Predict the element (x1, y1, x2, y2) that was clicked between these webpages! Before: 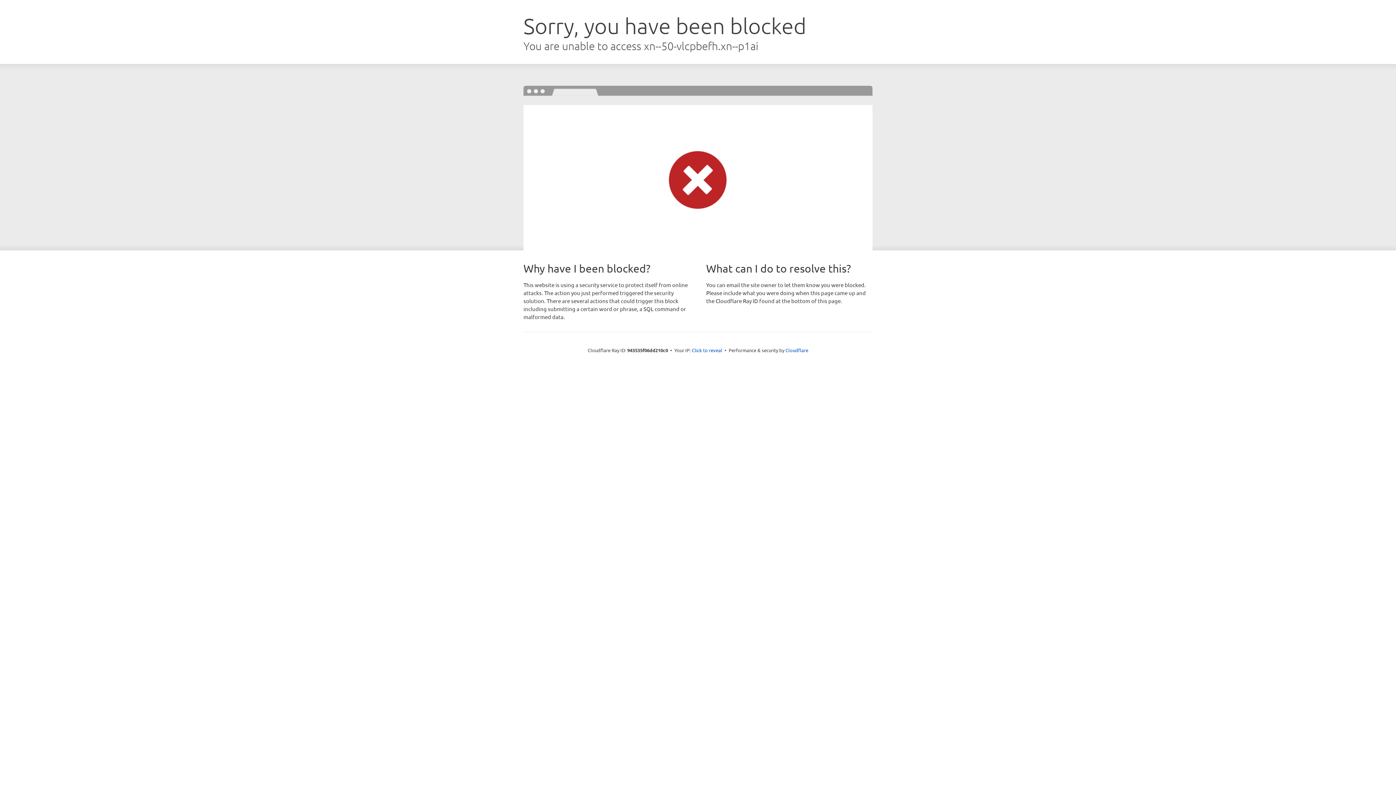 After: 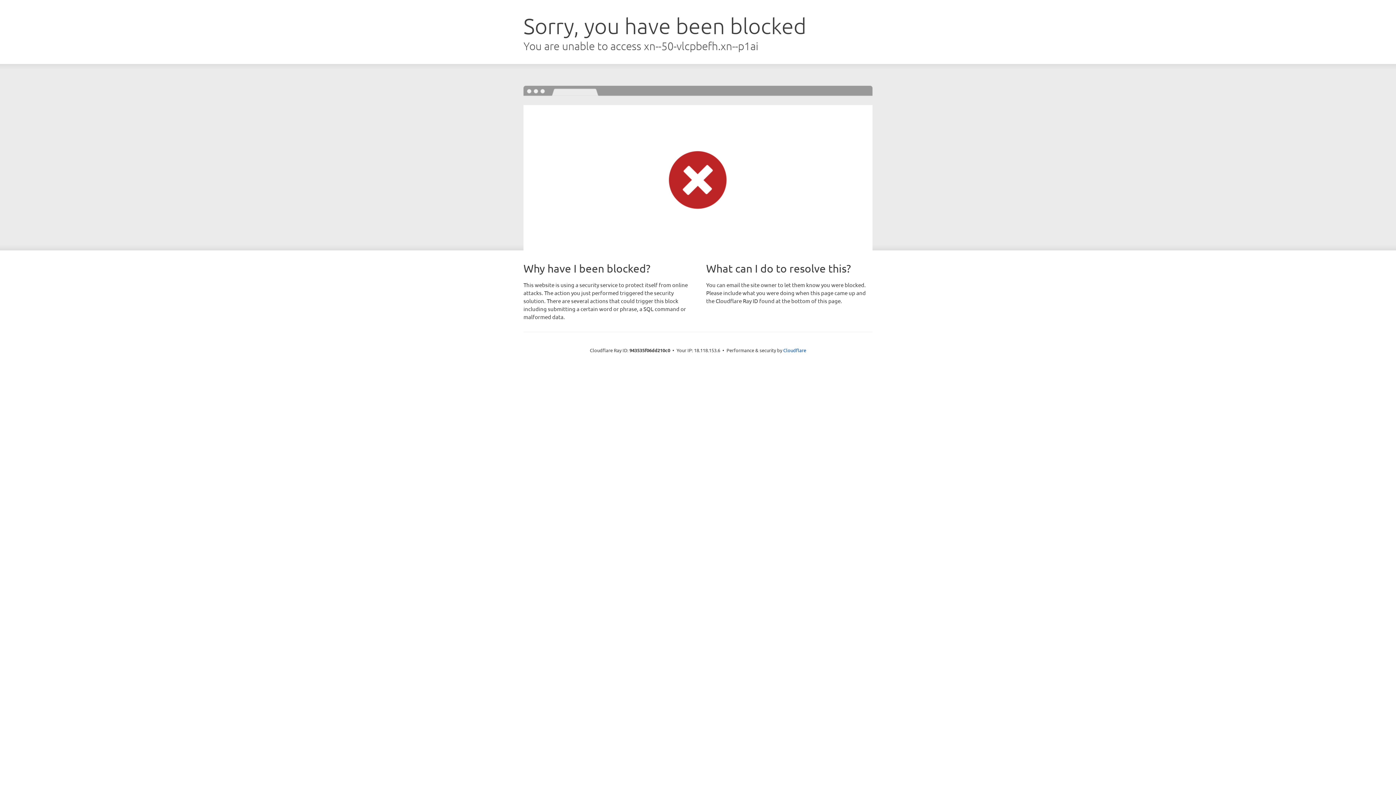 Action: bbox: (692, 346, 722, 353) label: Click to reveal